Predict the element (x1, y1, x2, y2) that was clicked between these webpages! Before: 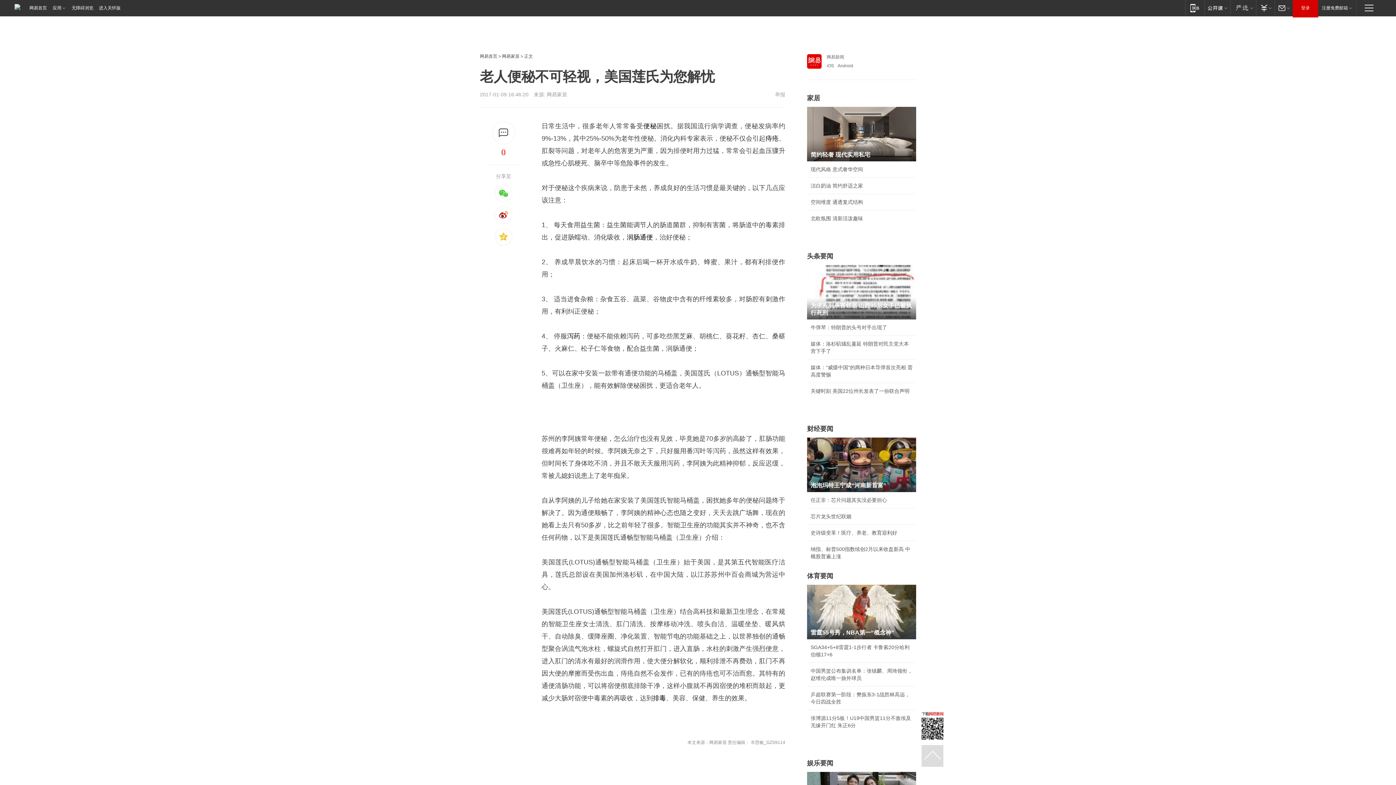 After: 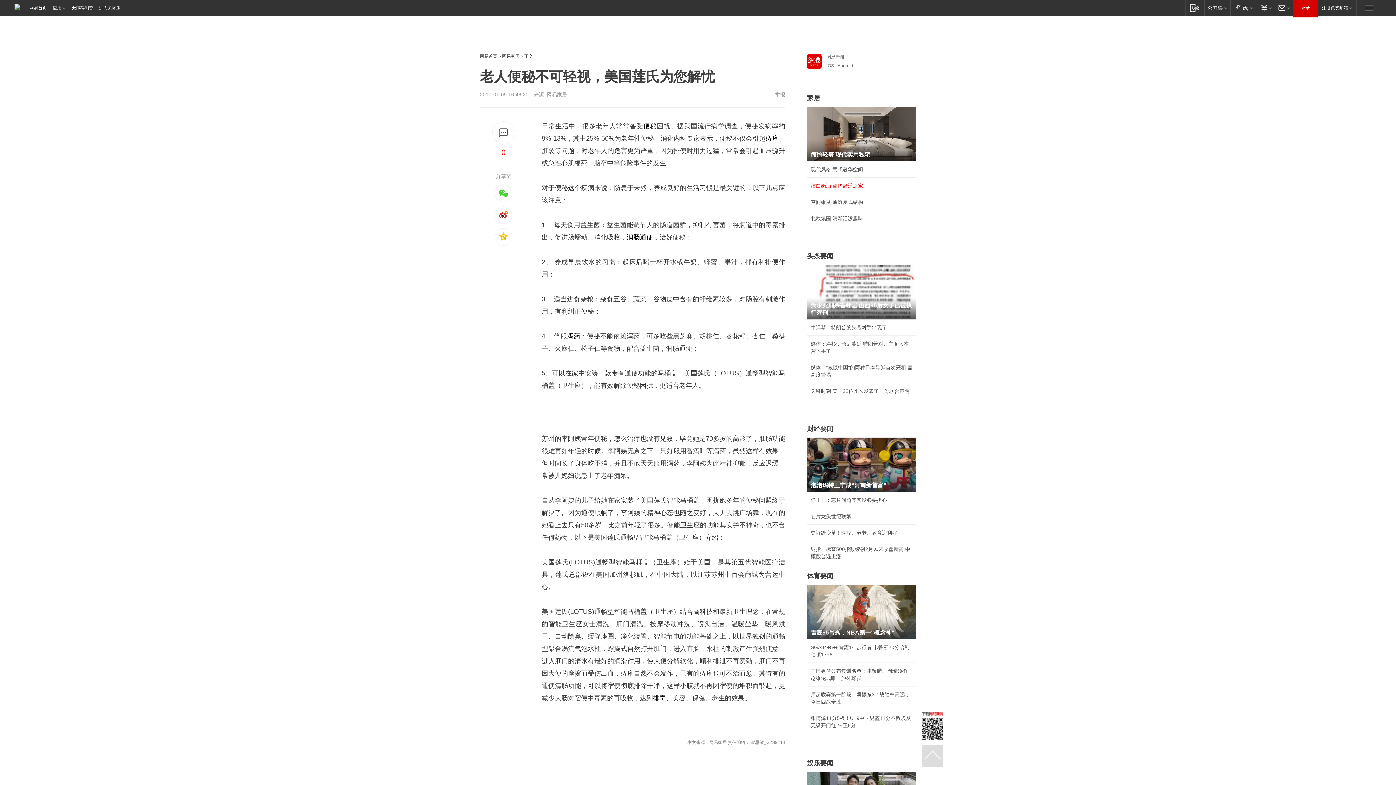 Action: bbox: (810, 182, 912, 189) label: 洁白奶油 简约舒适之家